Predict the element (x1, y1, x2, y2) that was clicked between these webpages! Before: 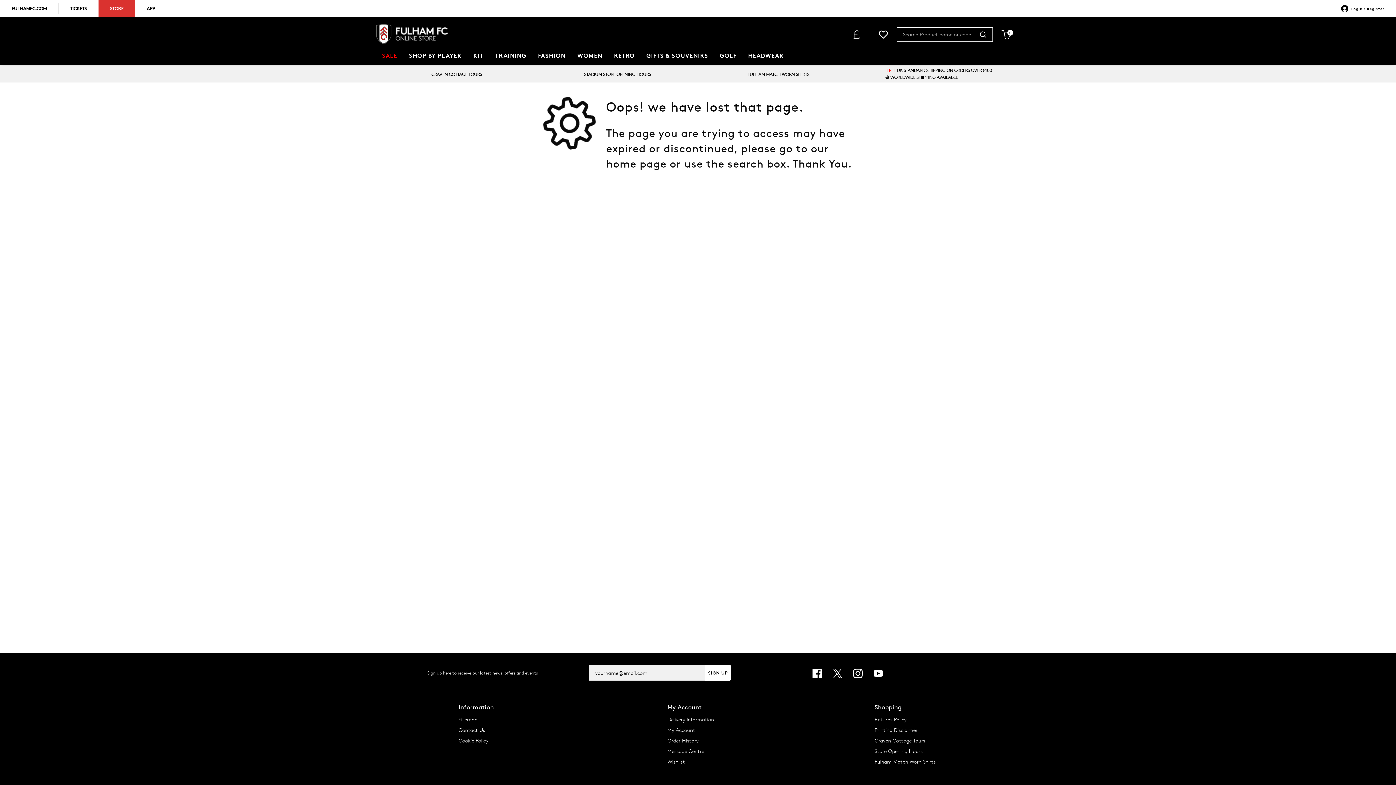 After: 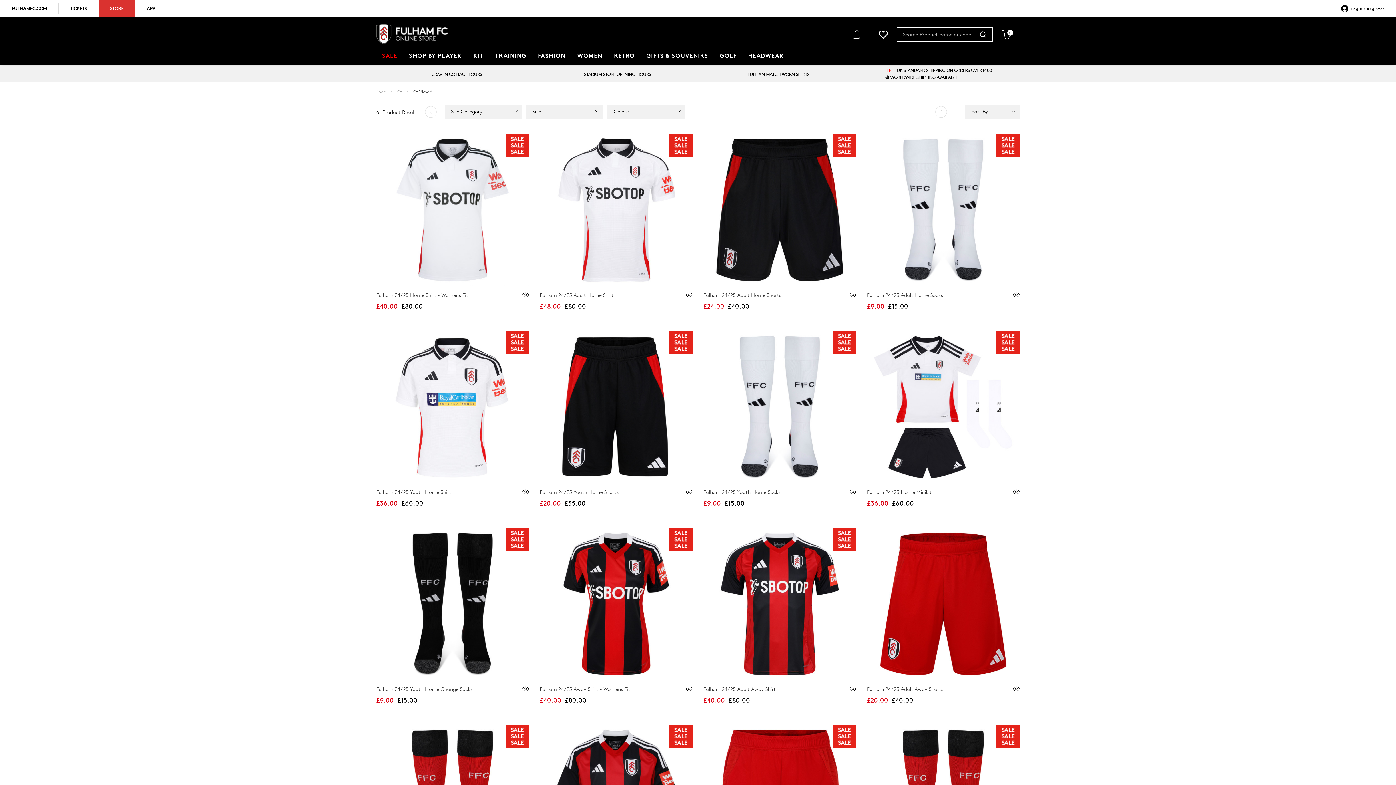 Action: label: KIT bbox: (467, 45, 489, 64)